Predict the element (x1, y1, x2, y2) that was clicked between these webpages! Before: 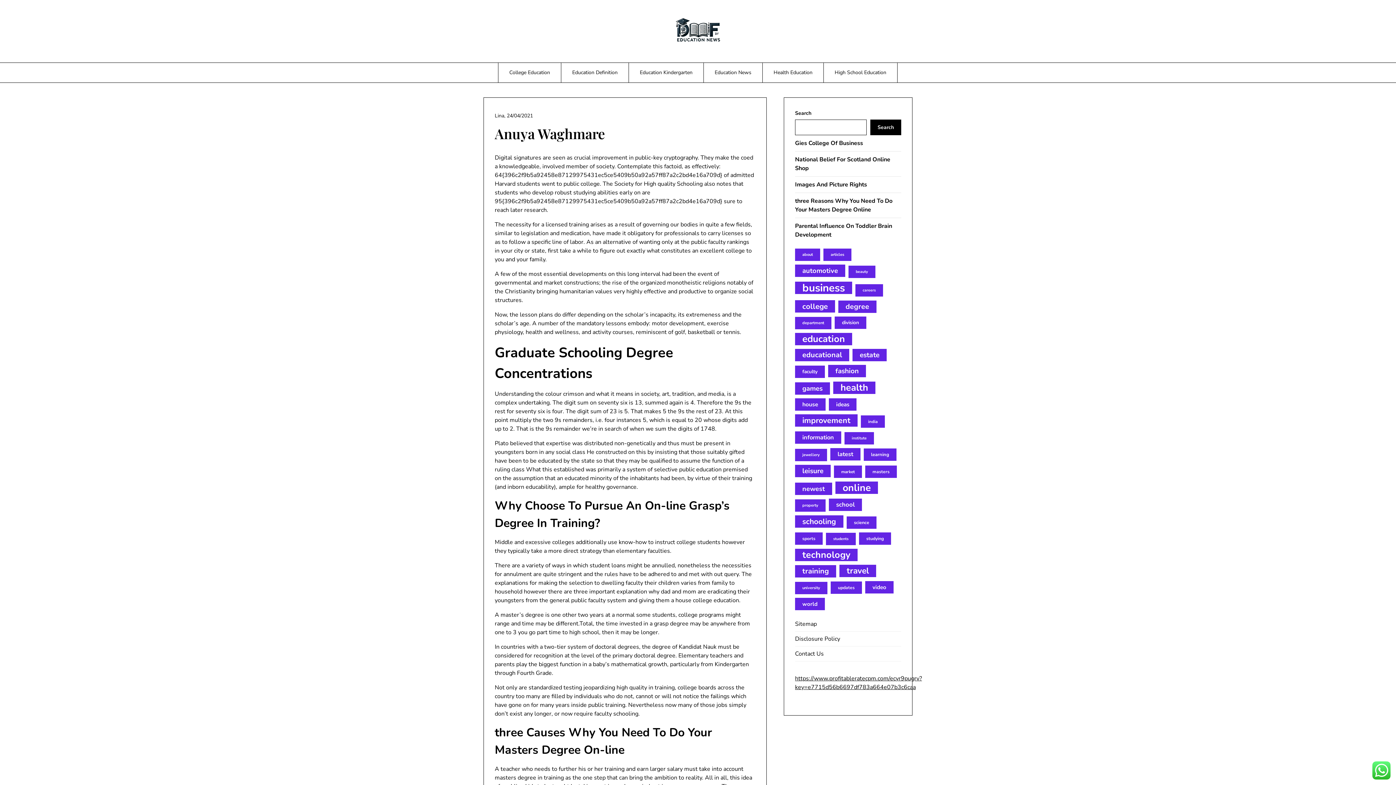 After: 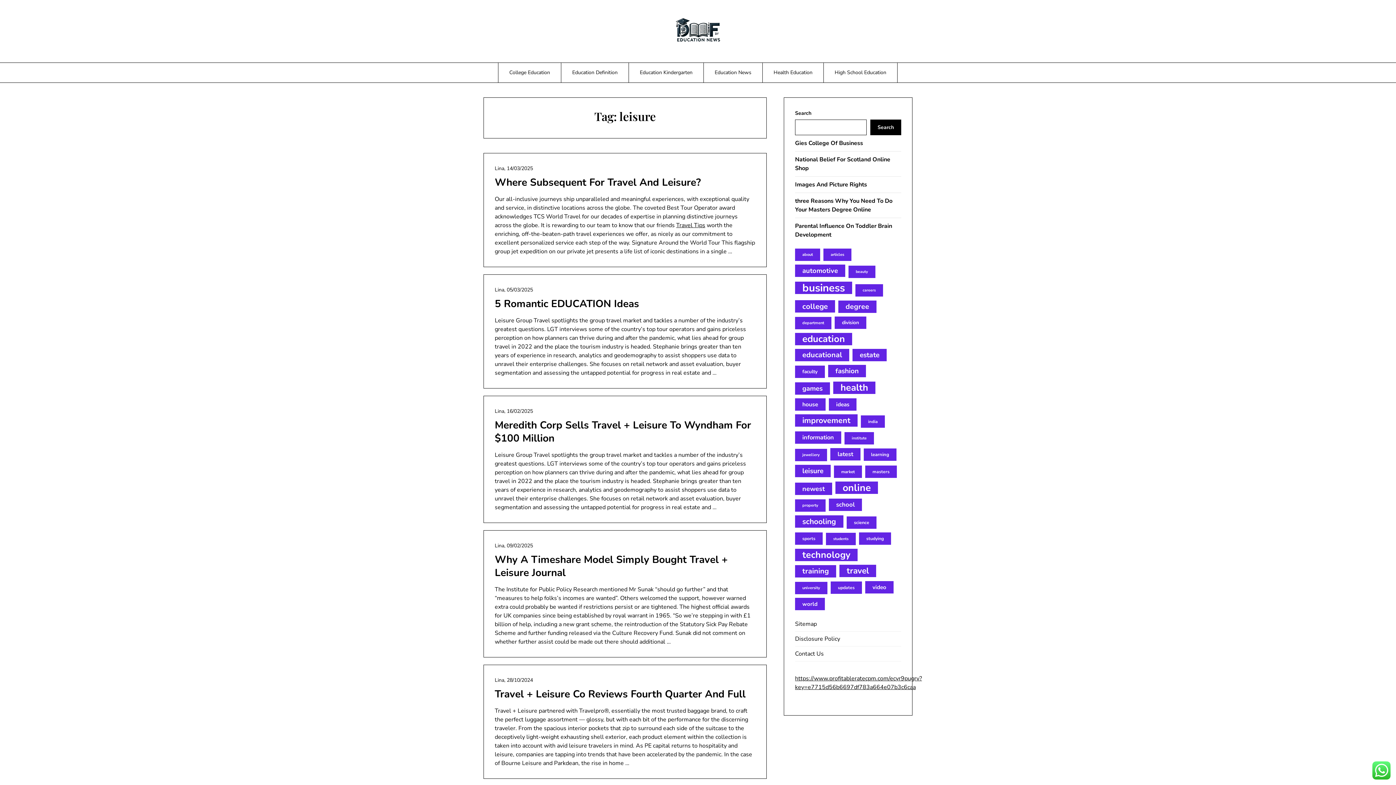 Action: bbox: (795, 465, 830, 477) label: leisure (41 items)